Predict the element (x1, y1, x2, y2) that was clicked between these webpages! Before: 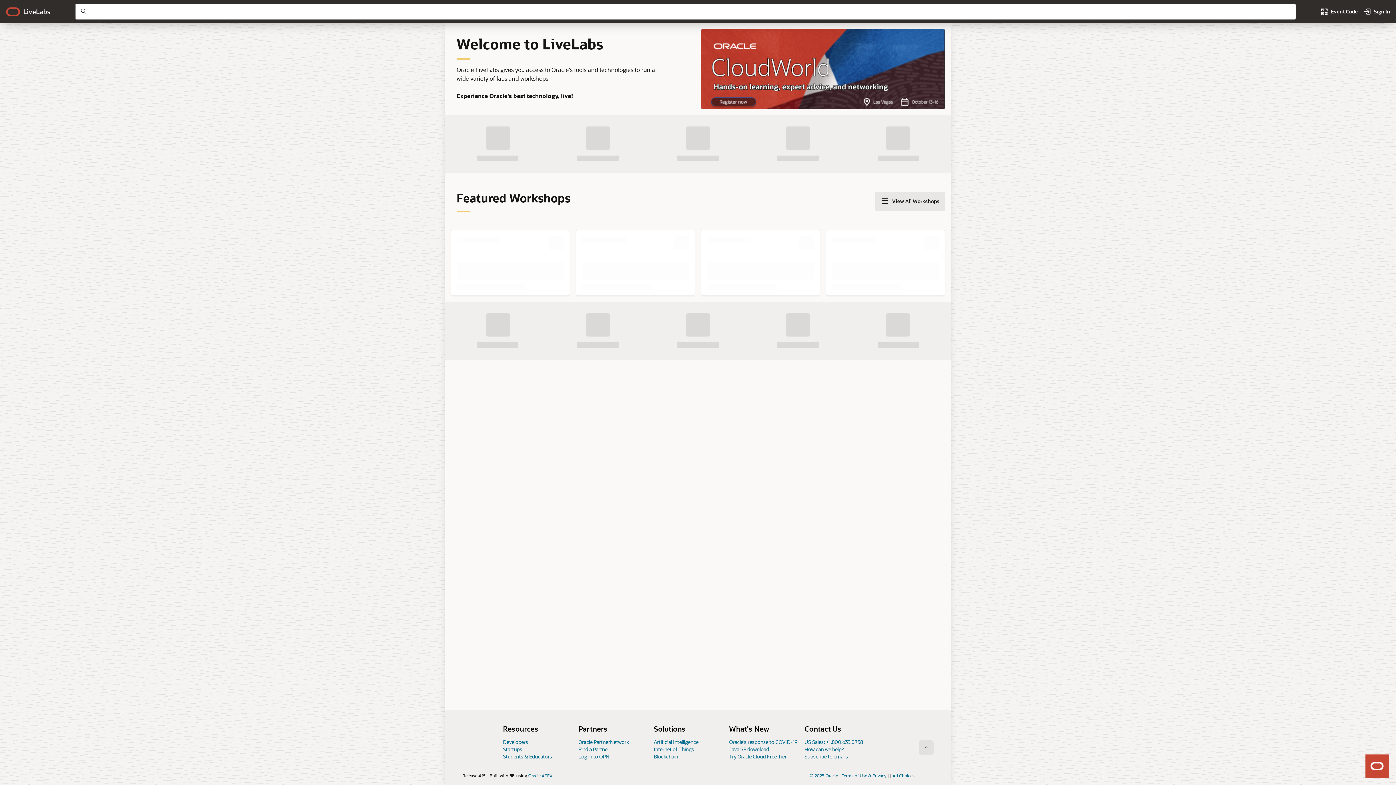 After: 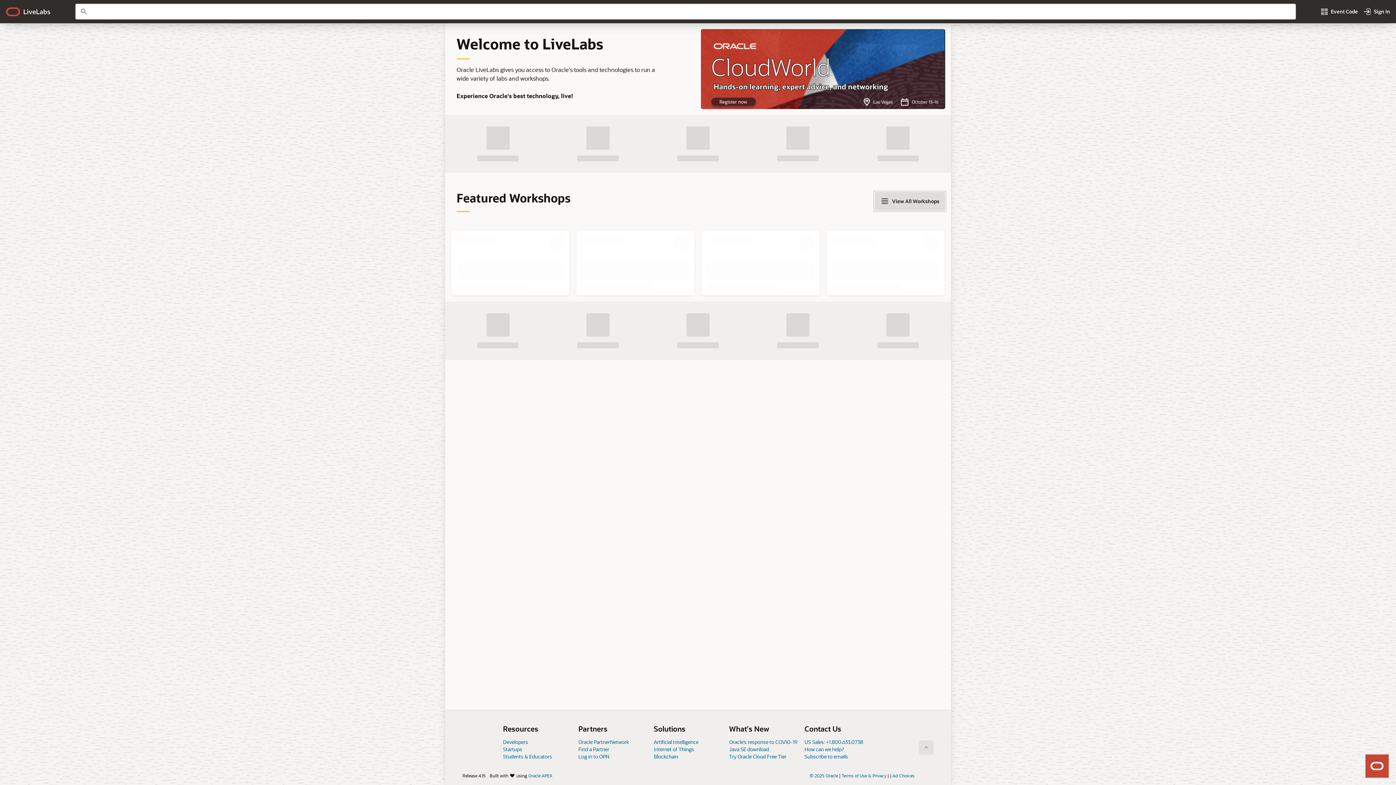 Action: bbox: (874, 192, 945, 210) label: View All Workshops